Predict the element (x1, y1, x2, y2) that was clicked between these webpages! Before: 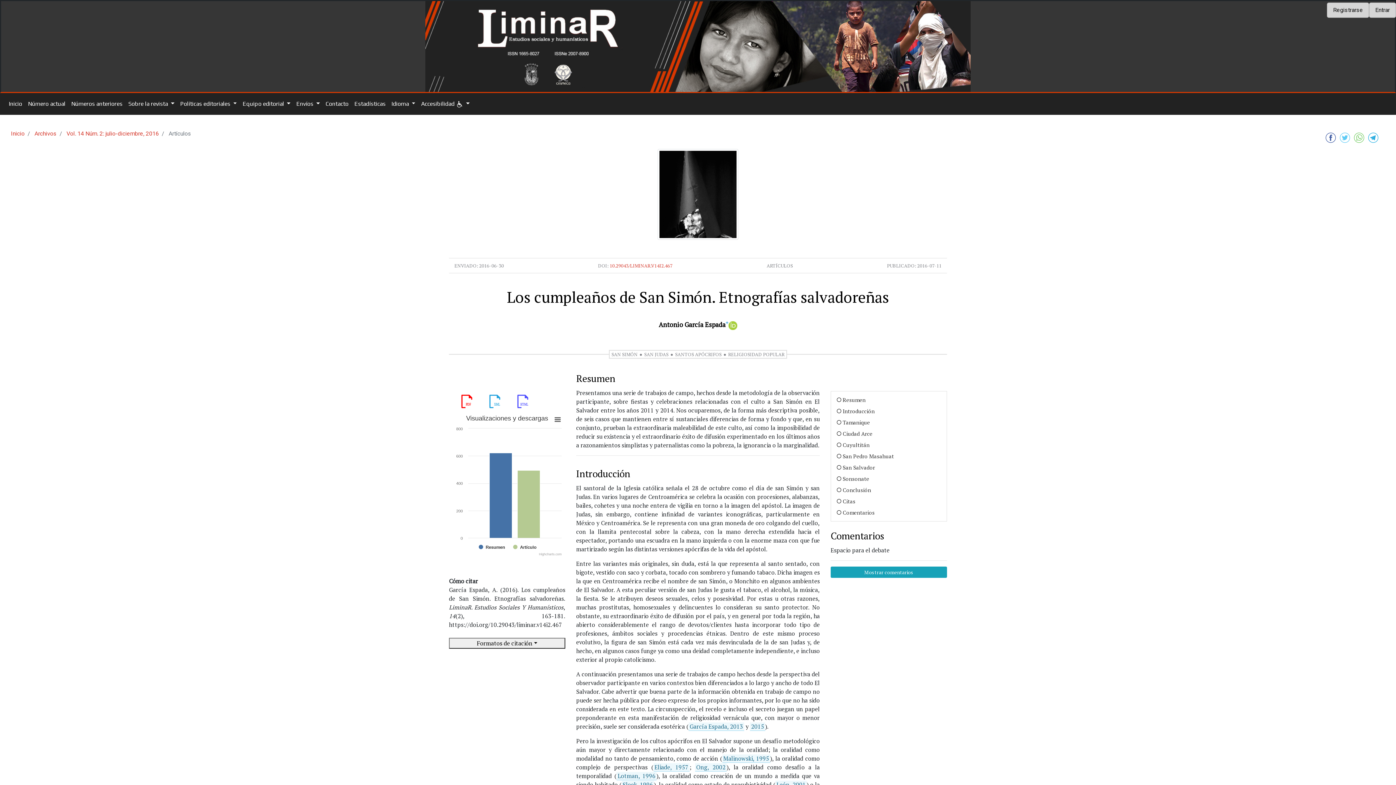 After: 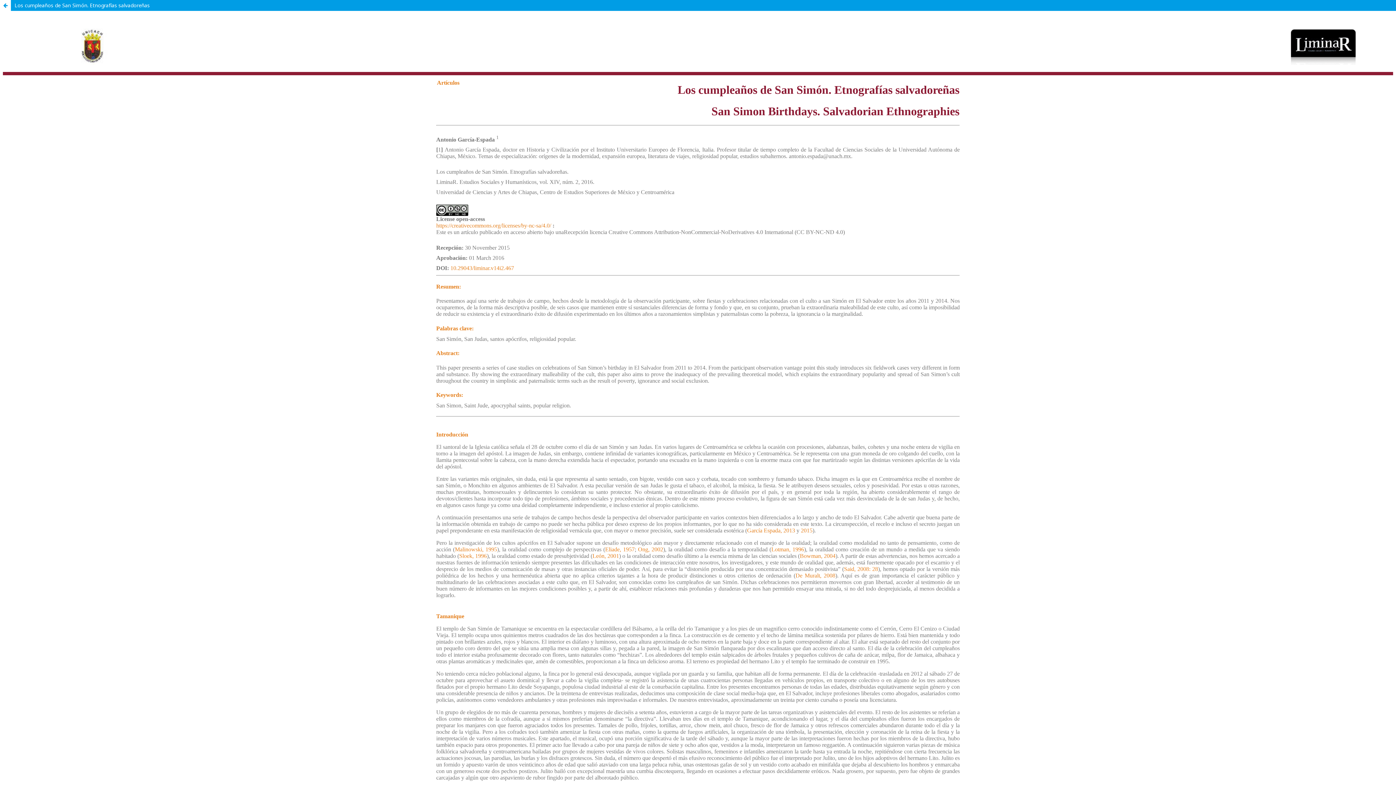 Action: bbox: (505, 391, 533, 411)